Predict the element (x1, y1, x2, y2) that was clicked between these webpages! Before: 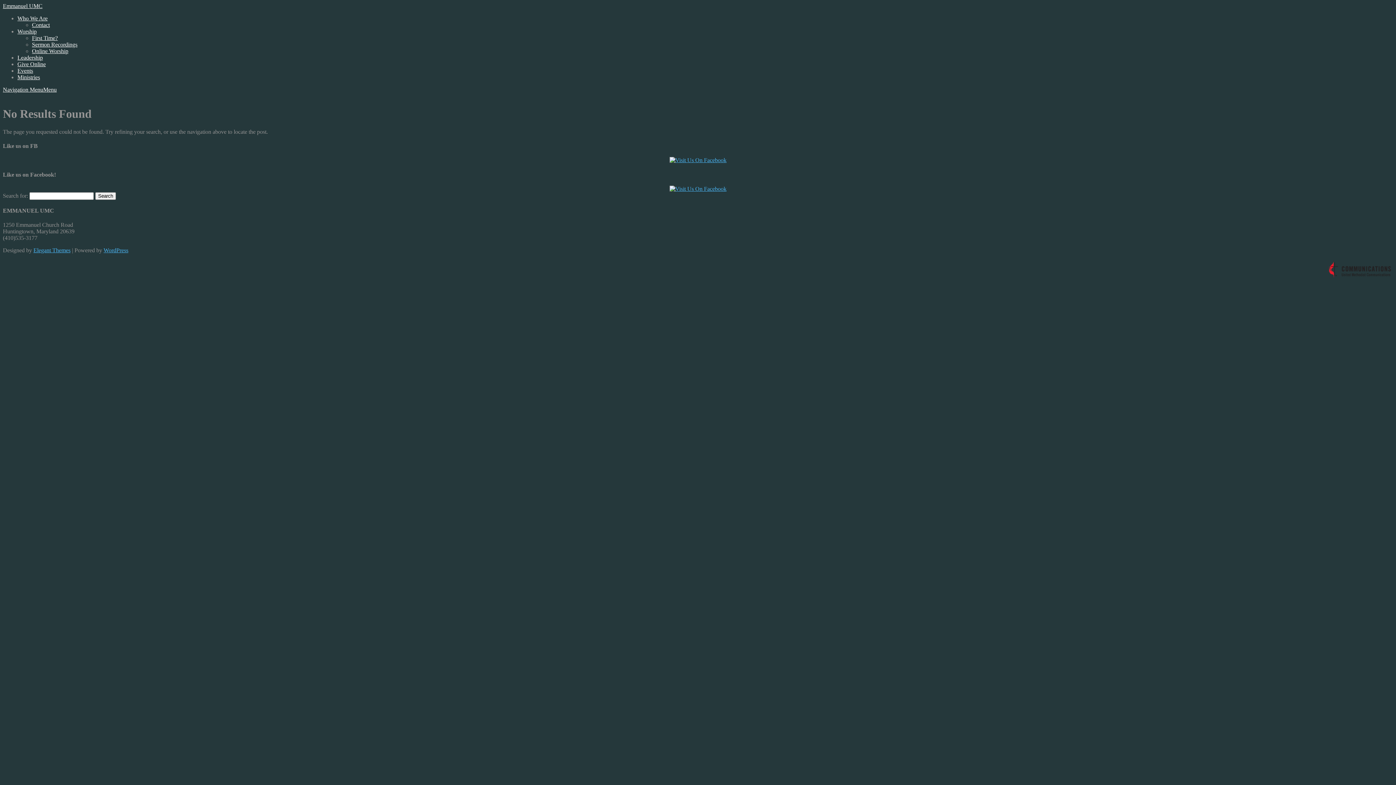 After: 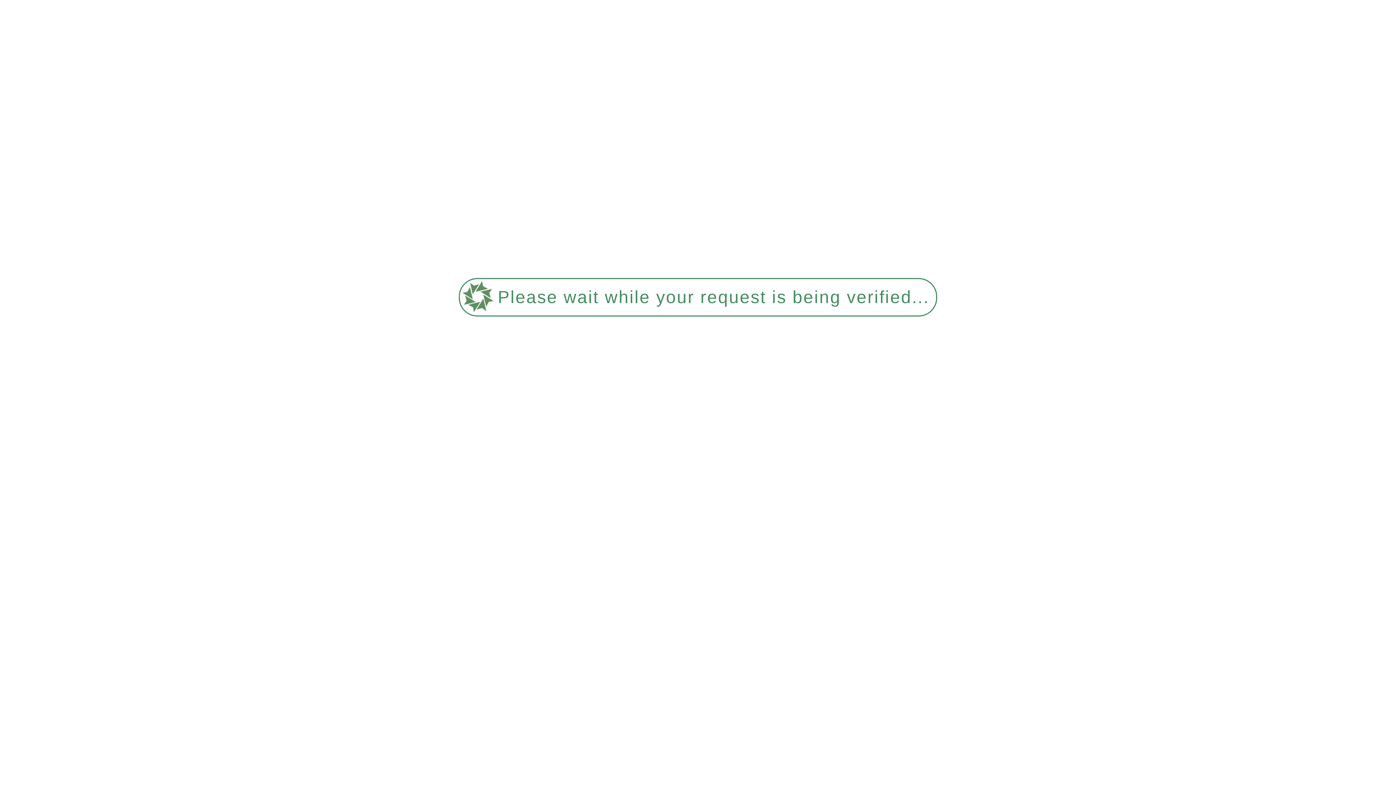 Action: label: First Time? bbox: (32, 34, 57, 41)